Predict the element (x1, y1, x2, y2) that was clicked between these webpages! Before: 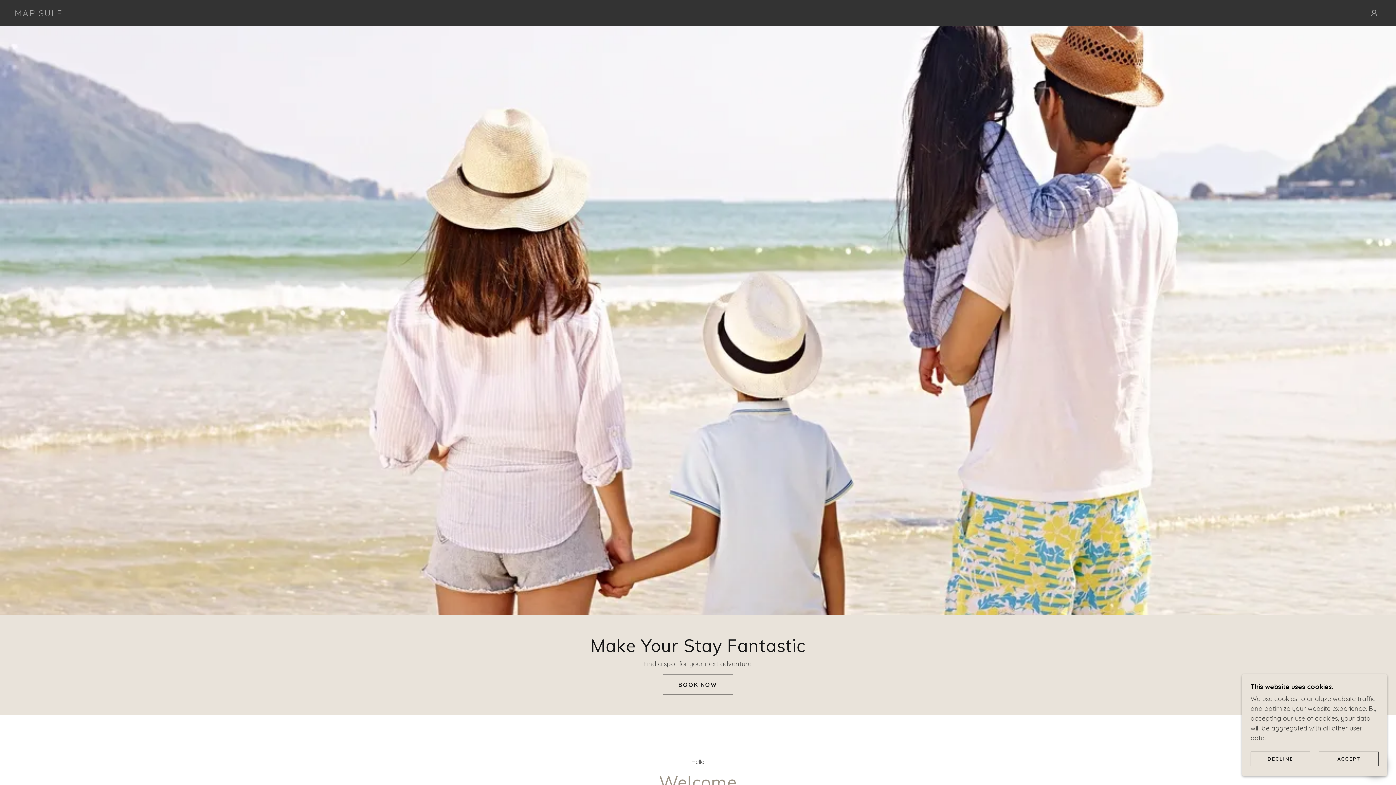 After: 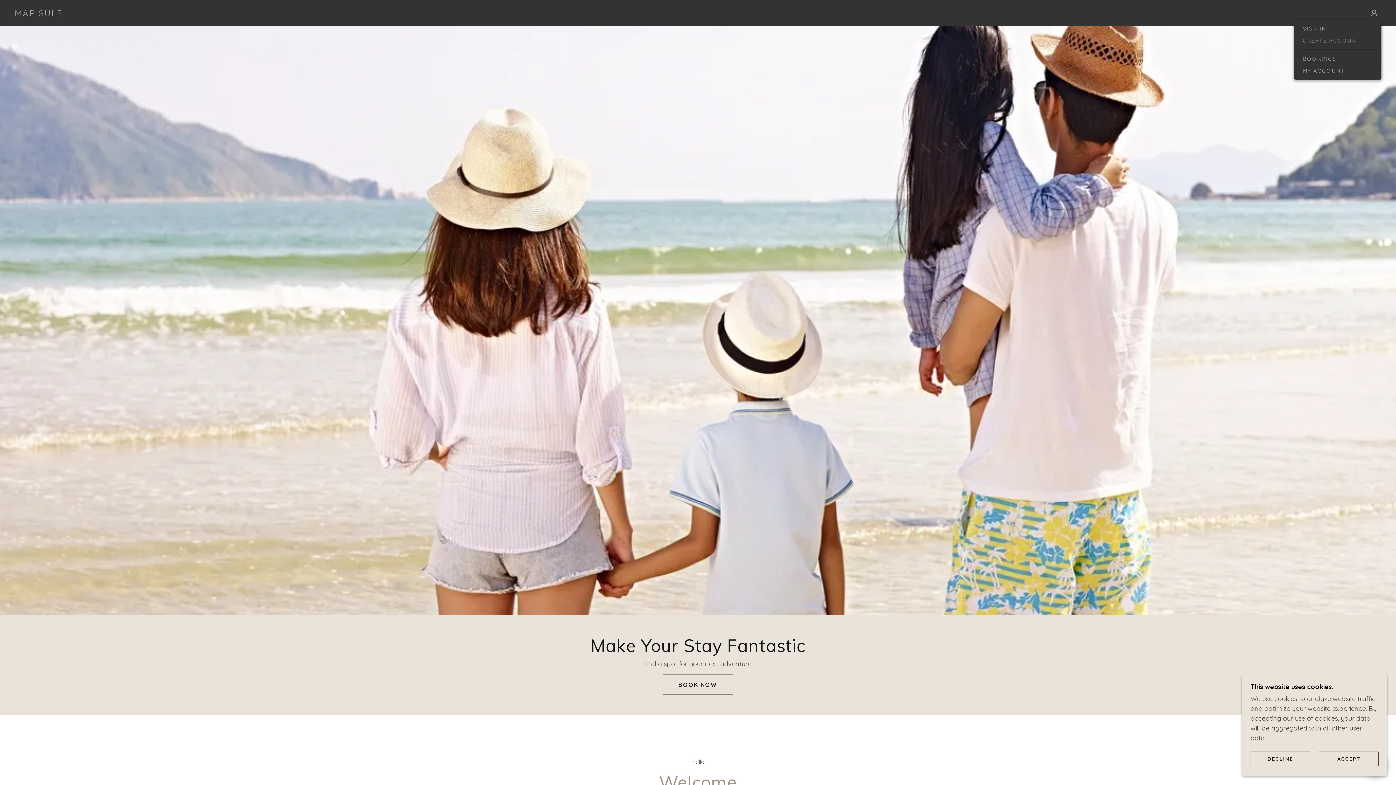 Action: bbox: (1367, 5, 1381, 20)